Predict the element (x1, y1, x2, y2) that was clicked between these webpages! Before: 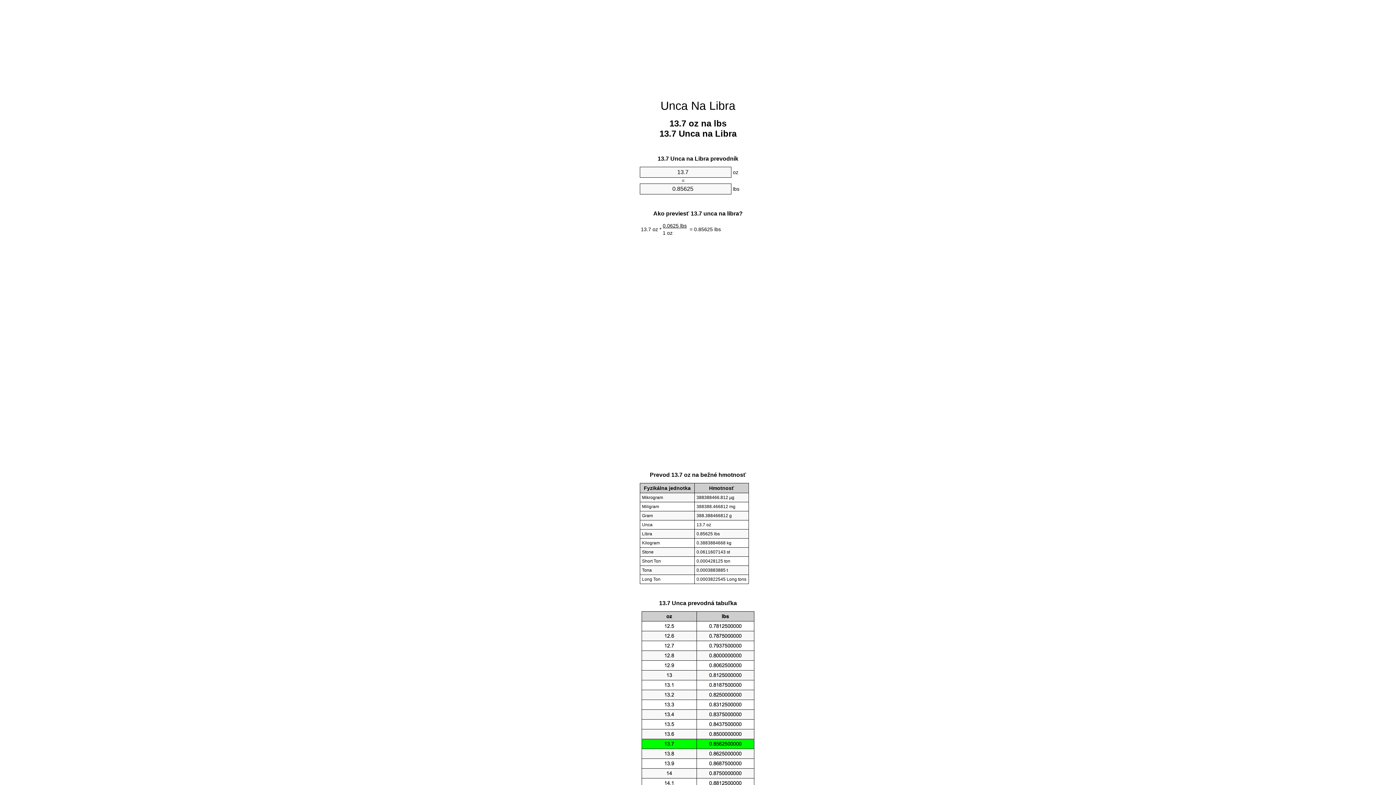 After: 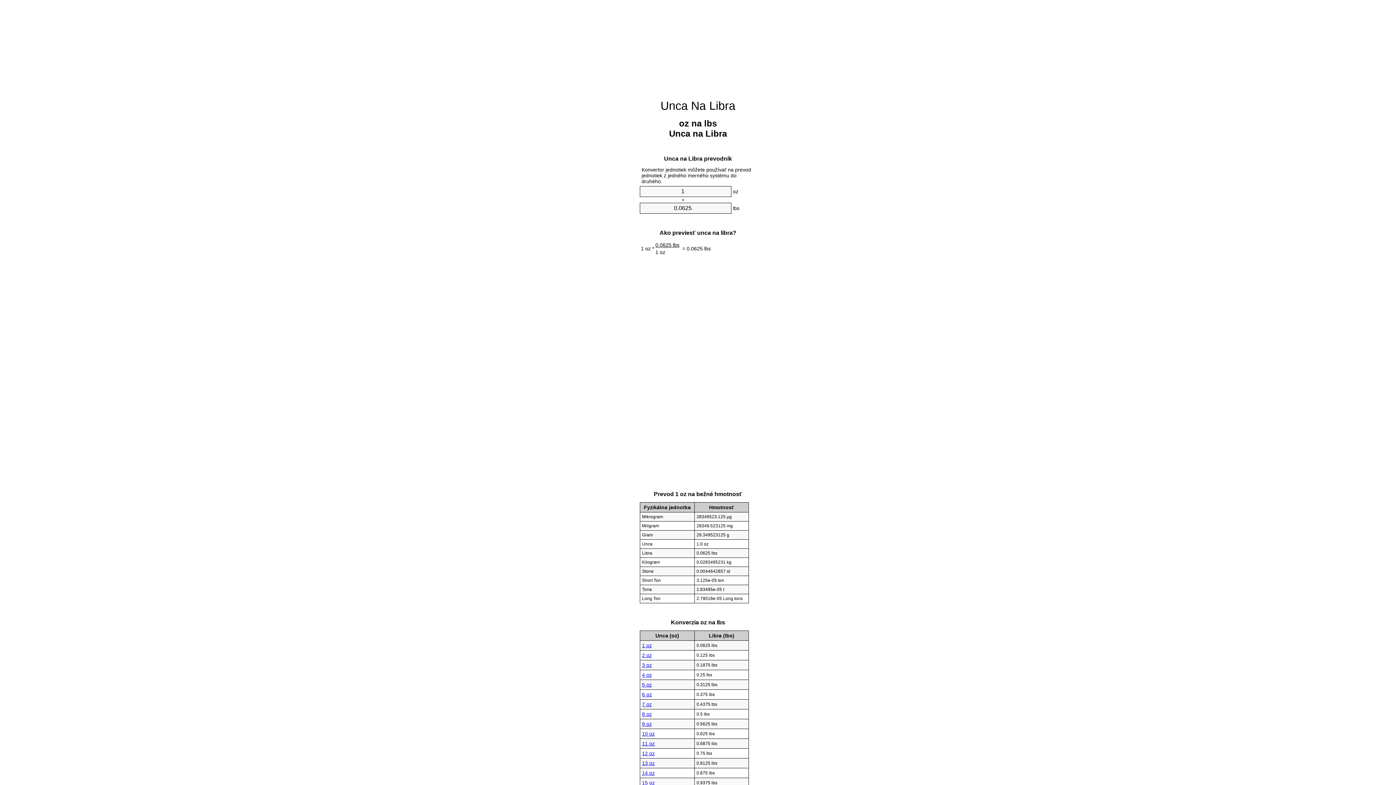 Action: label: Unca Na Libra bbox: (660, 99, 735, 112)